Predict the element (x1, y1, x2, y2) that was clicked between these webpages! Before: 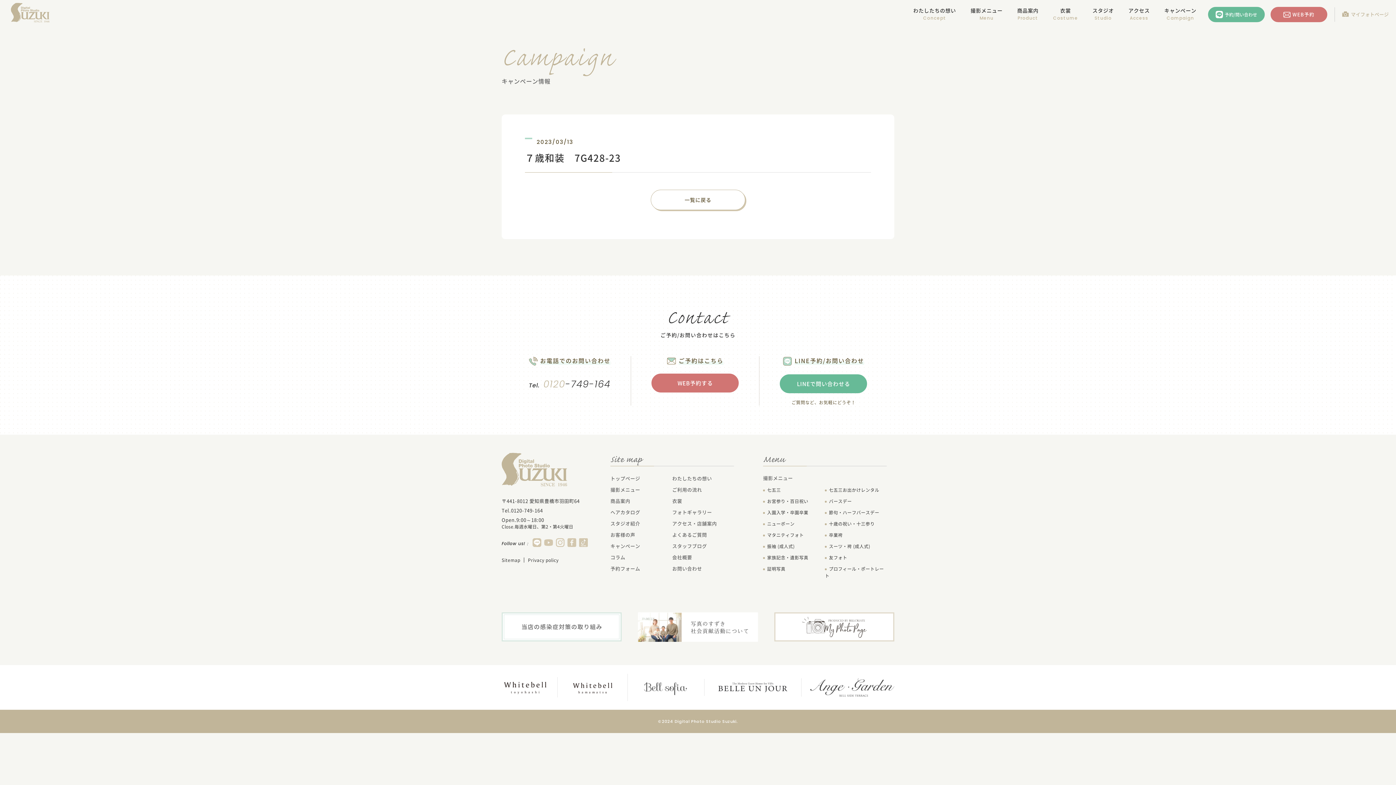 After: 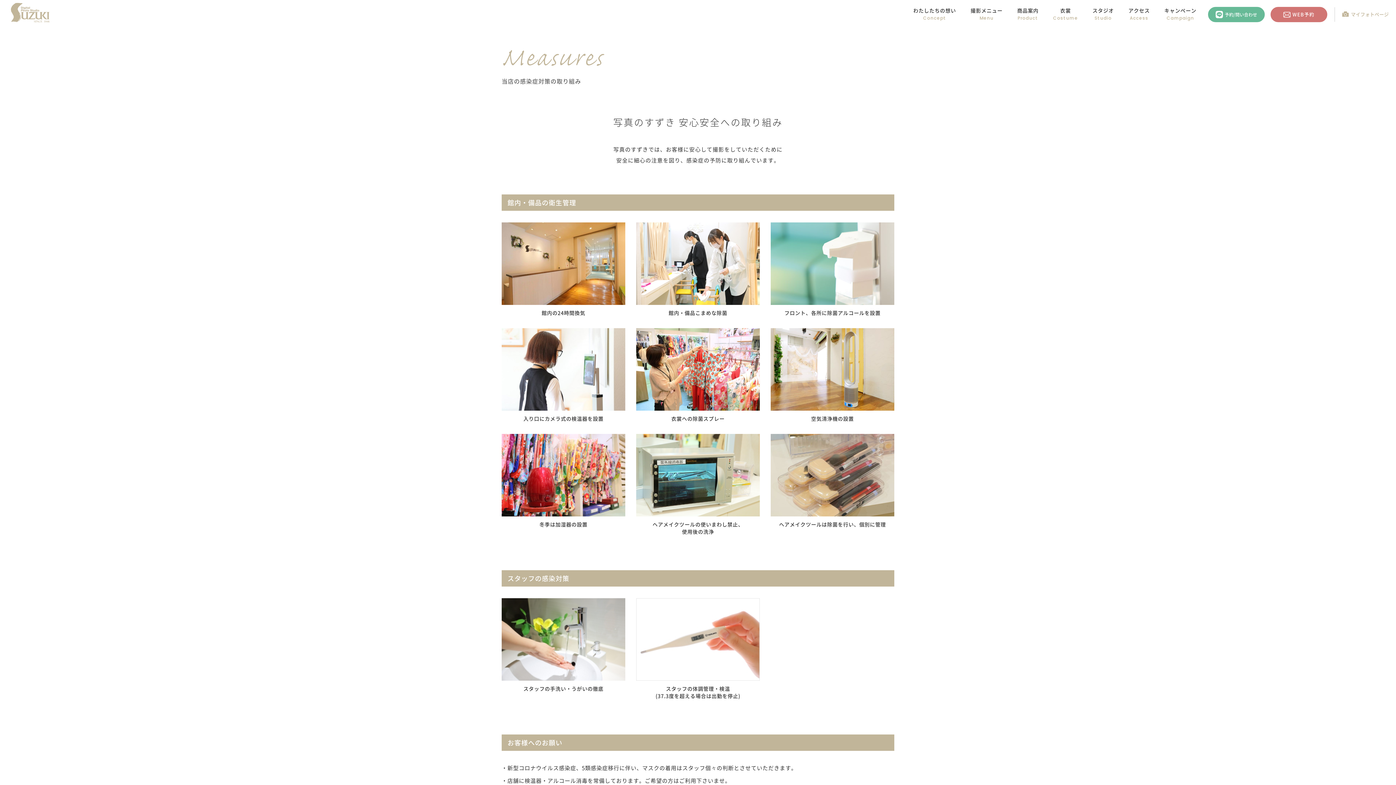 Action: bbox: (501, 612, 621, 641)